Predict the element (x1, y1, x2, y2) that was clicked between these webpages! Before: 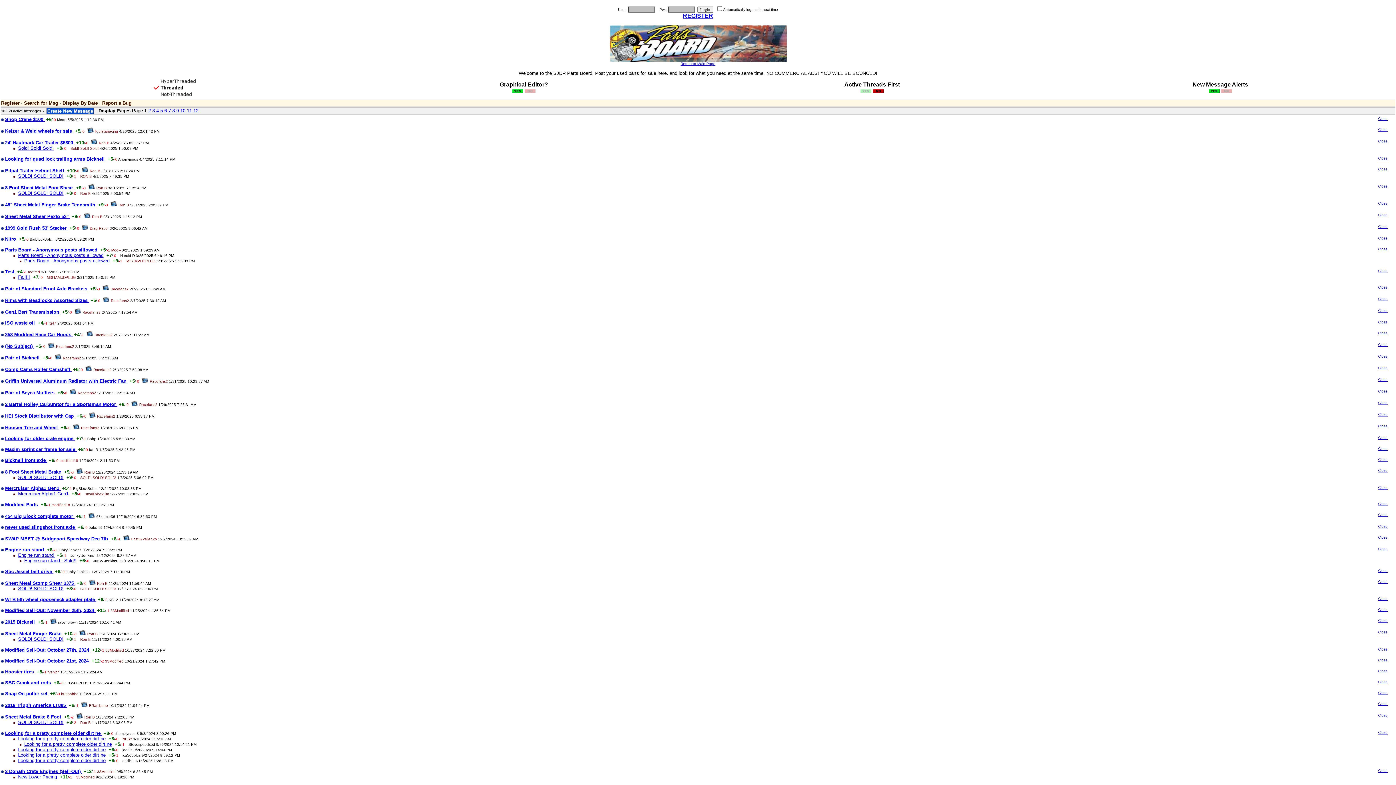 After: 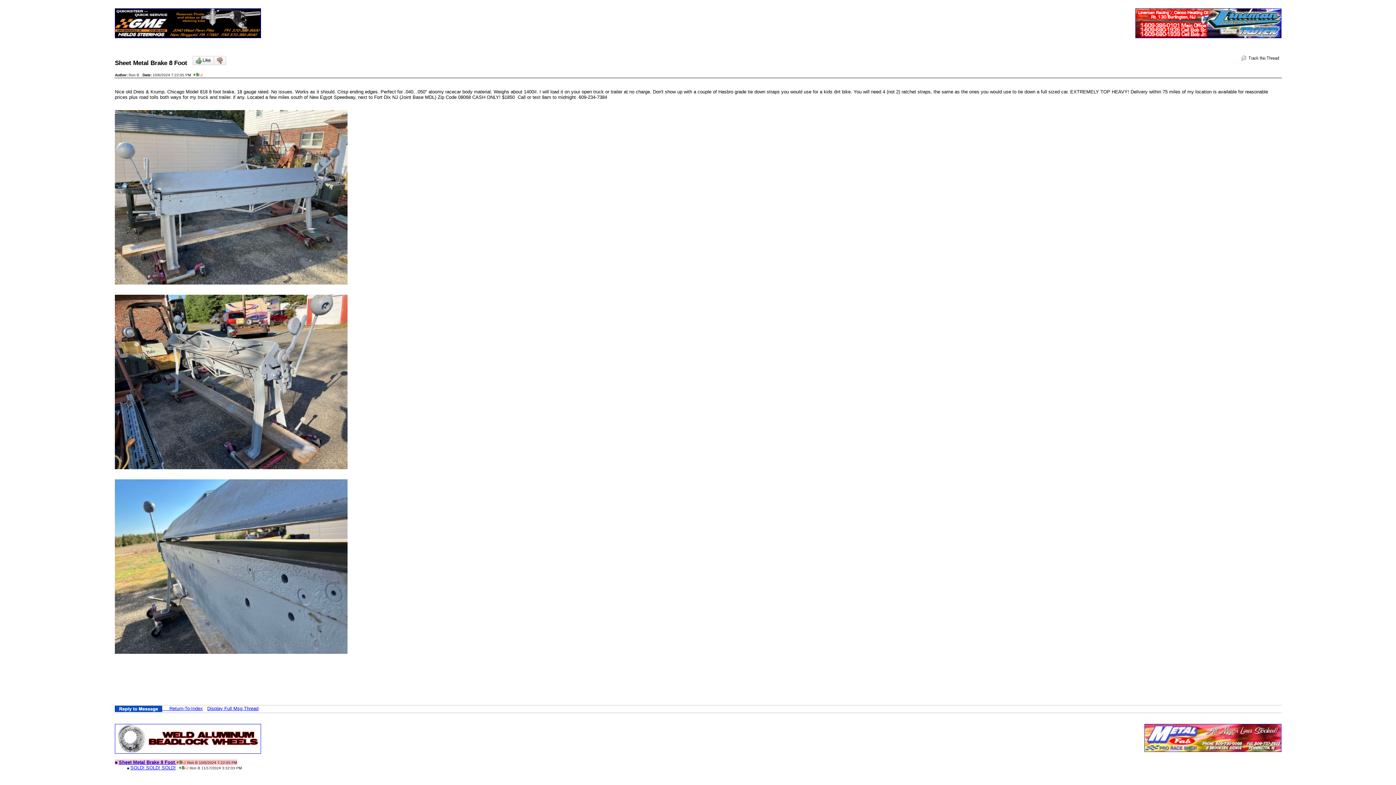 Action: bbox: (5, 714, 62, 720) label: Sheet Metal Brake 8 Foot 